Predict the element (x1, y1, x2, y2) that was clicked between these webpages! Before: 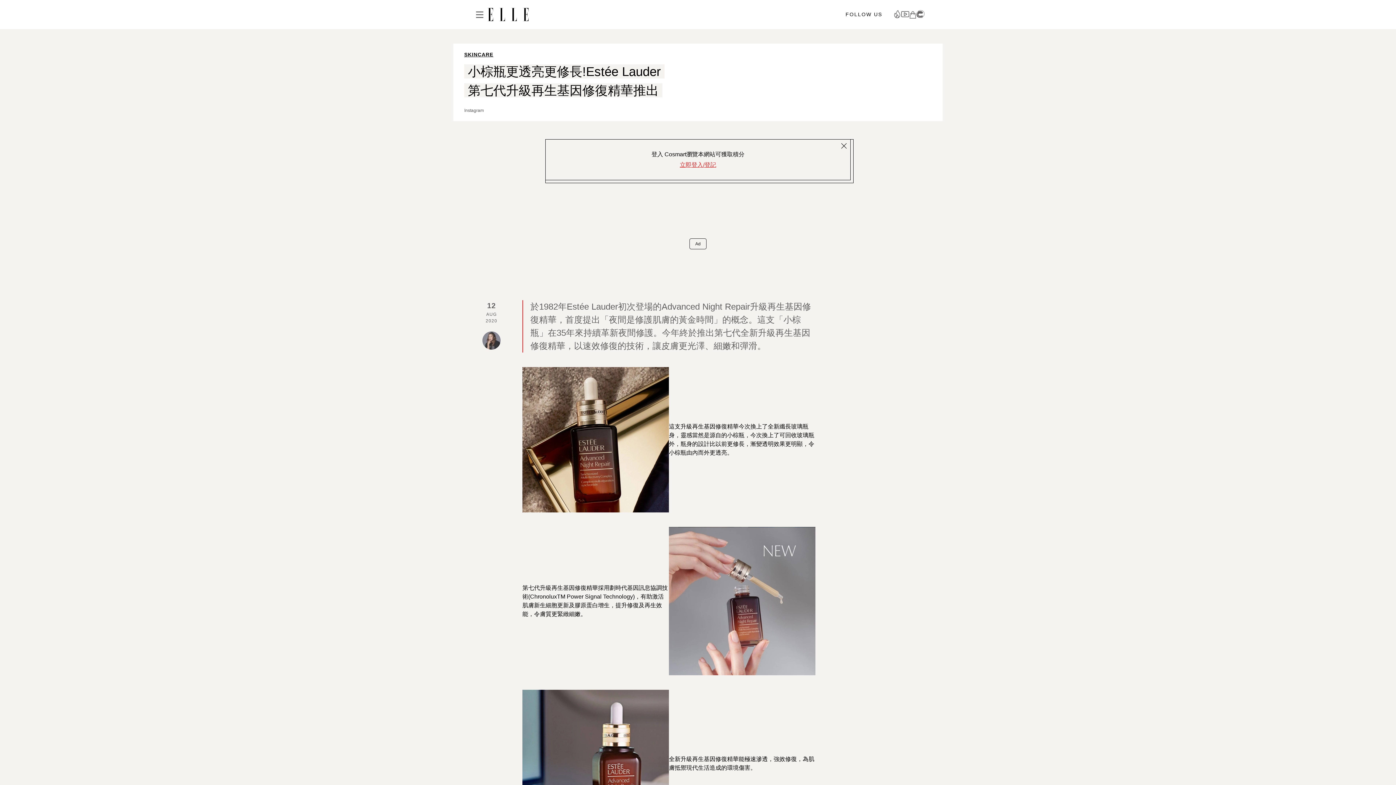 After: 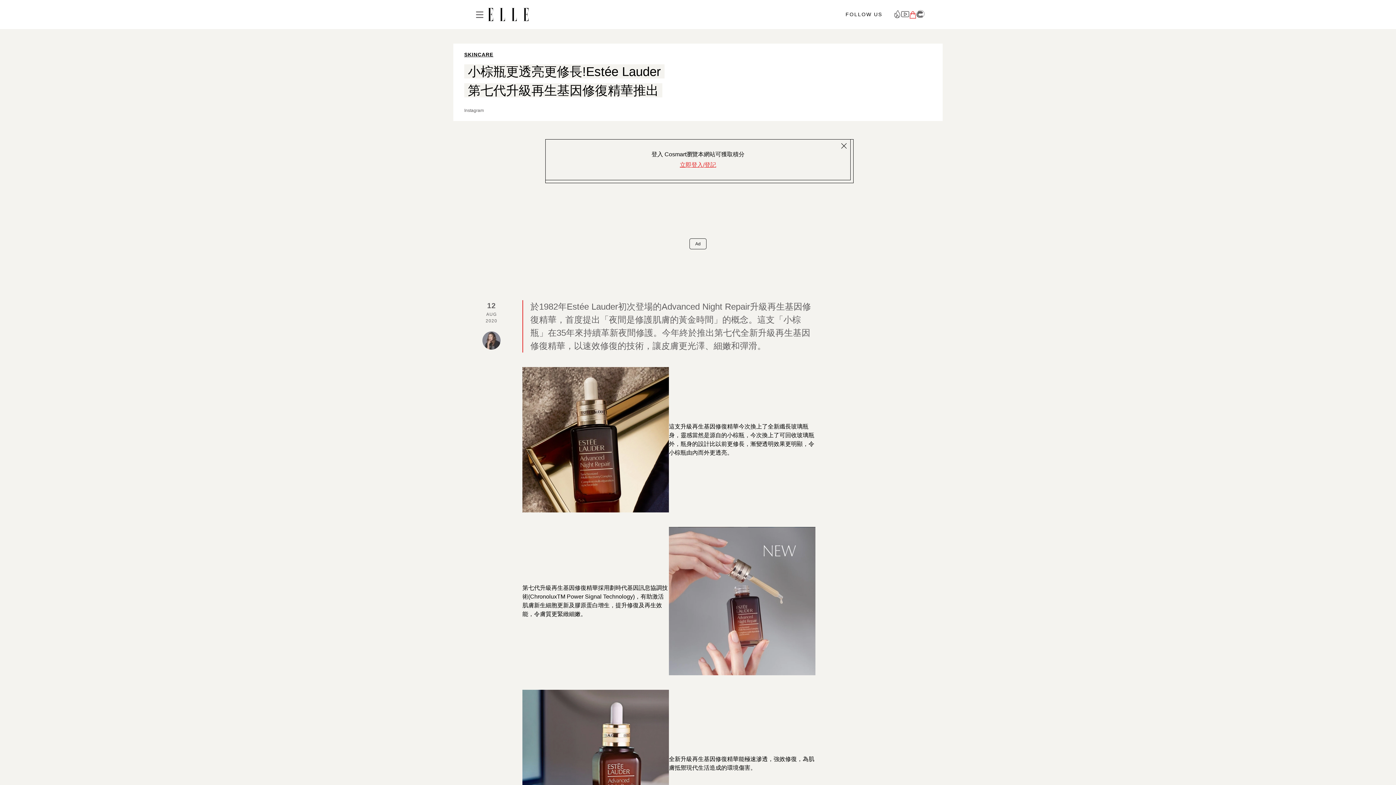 Action: bbox: (909, 10, 916, 19)